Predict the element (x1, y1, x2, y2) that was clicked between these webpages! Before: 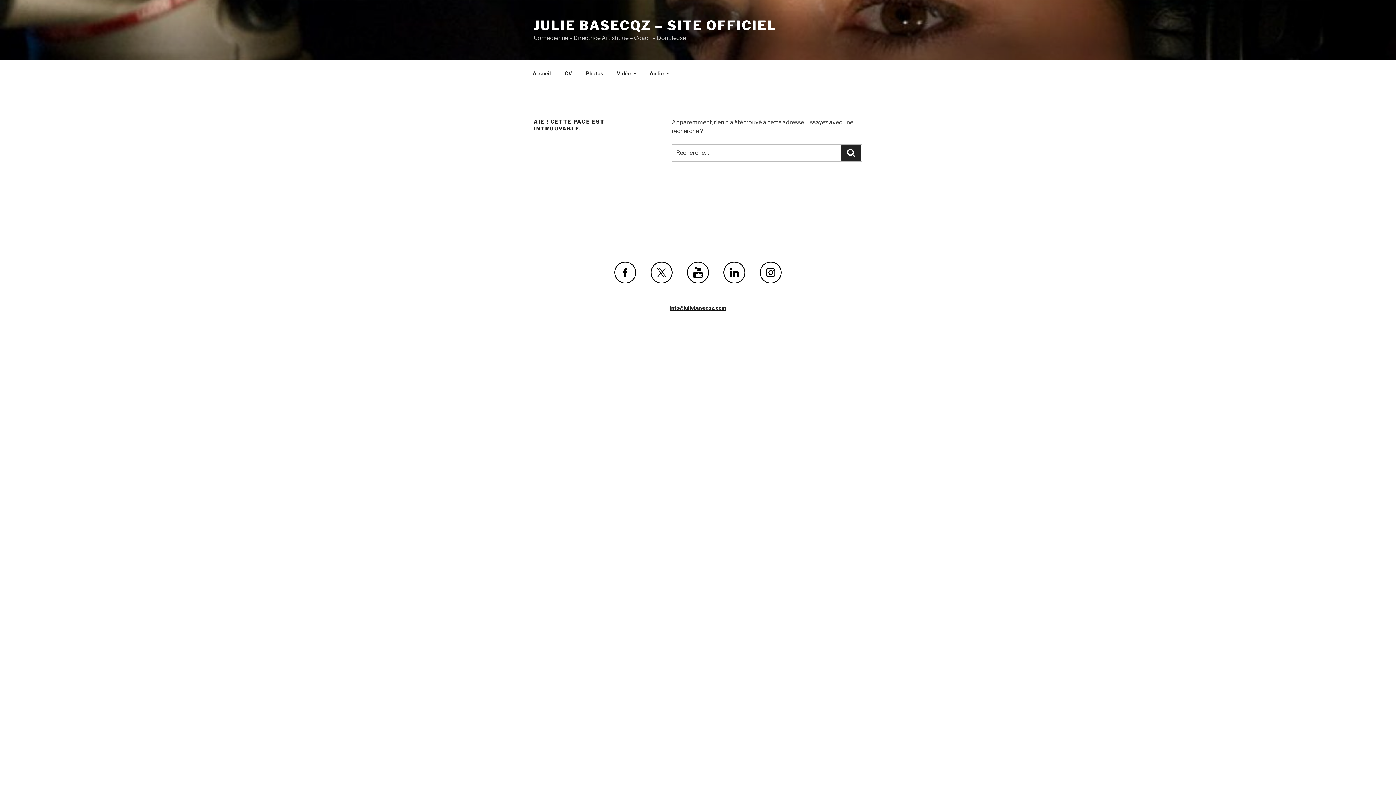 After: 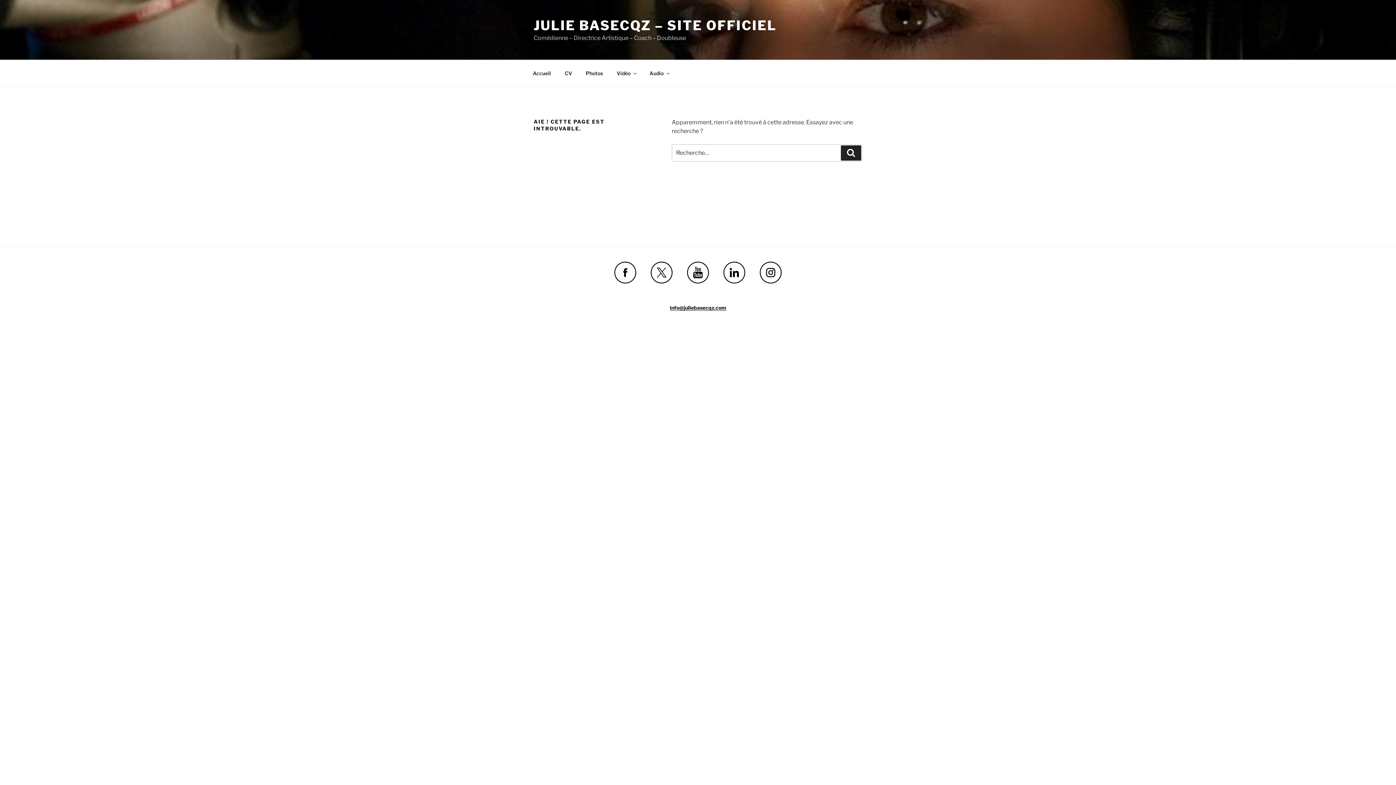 Action: bbox: (614, 261, 636, 283)